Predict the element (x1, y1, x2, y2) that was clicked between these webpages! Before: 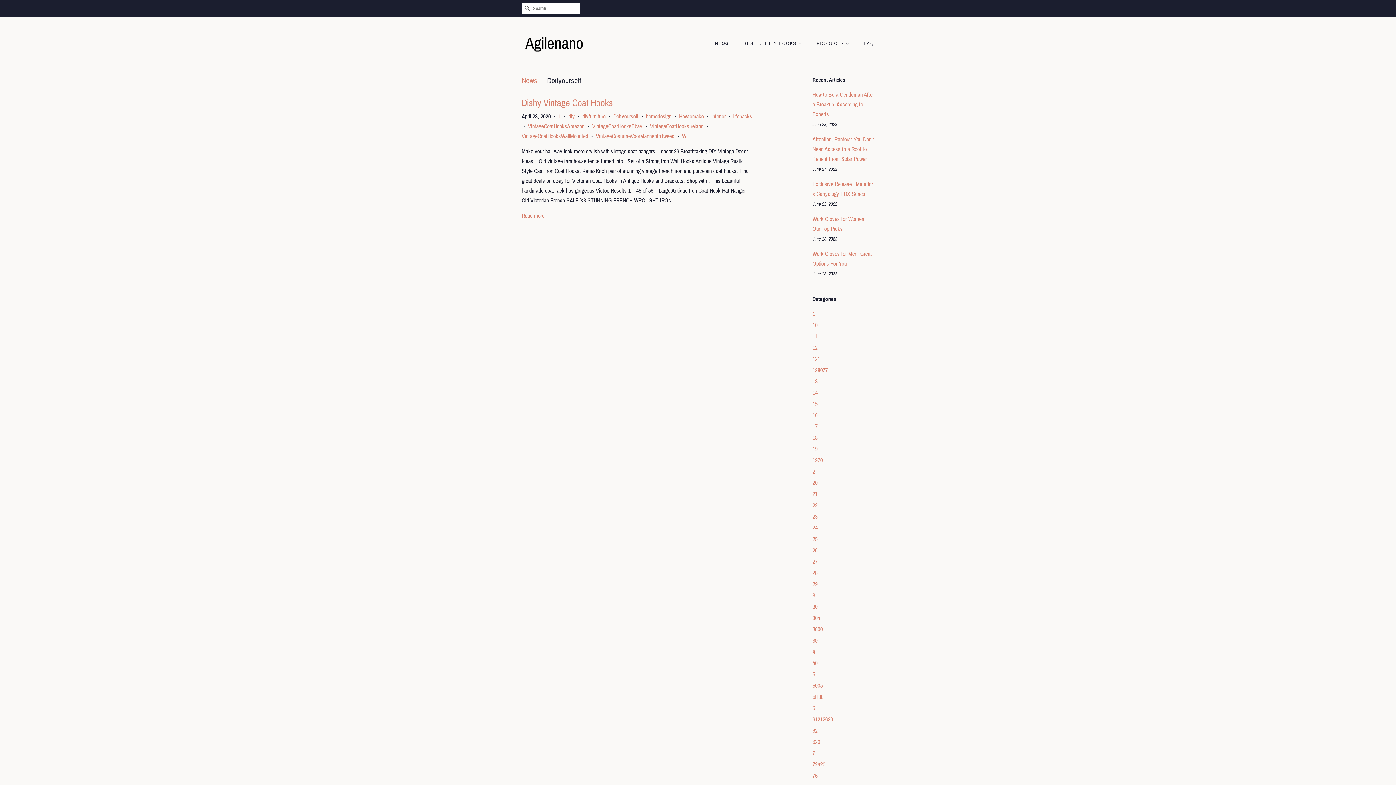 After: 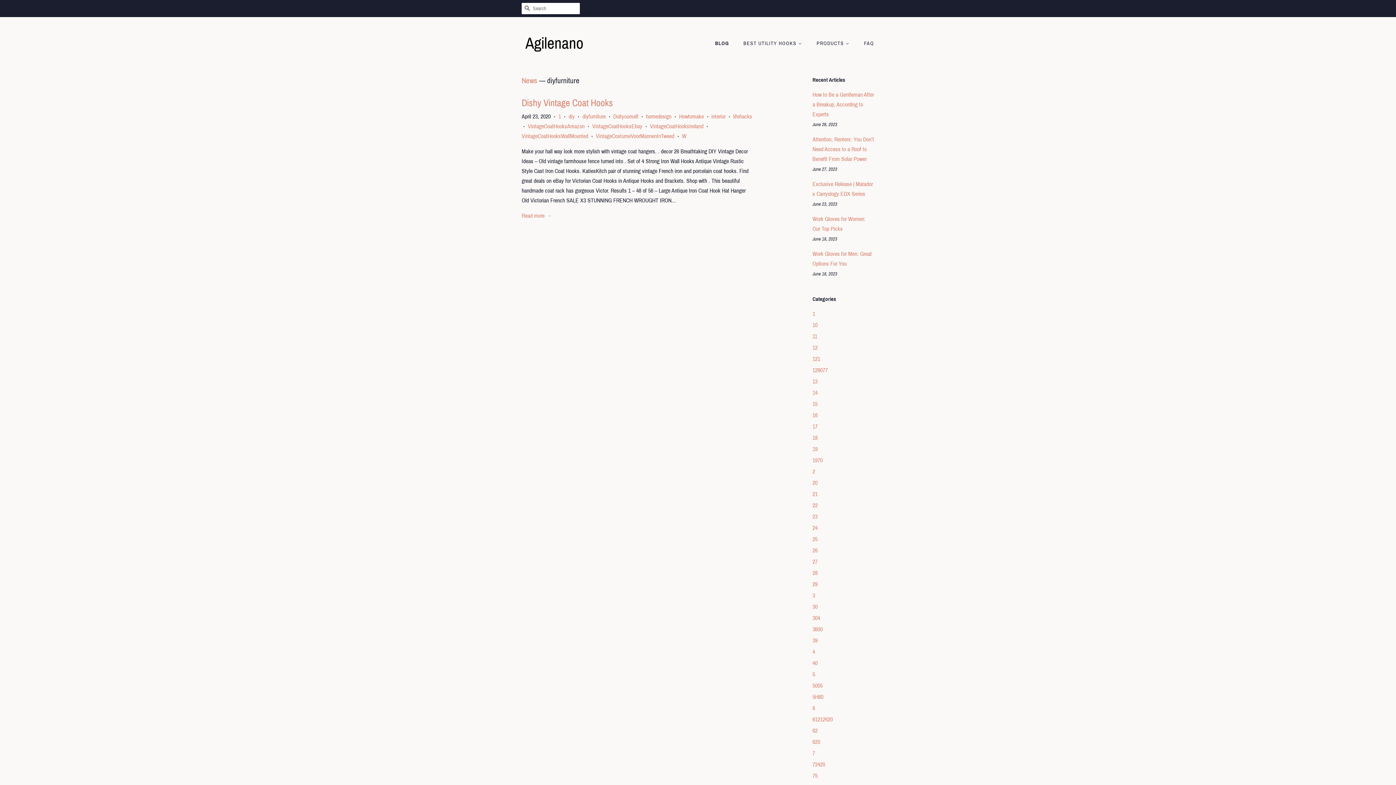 Action: label: diyfurniture bbox: (582, 113, 605, 119)